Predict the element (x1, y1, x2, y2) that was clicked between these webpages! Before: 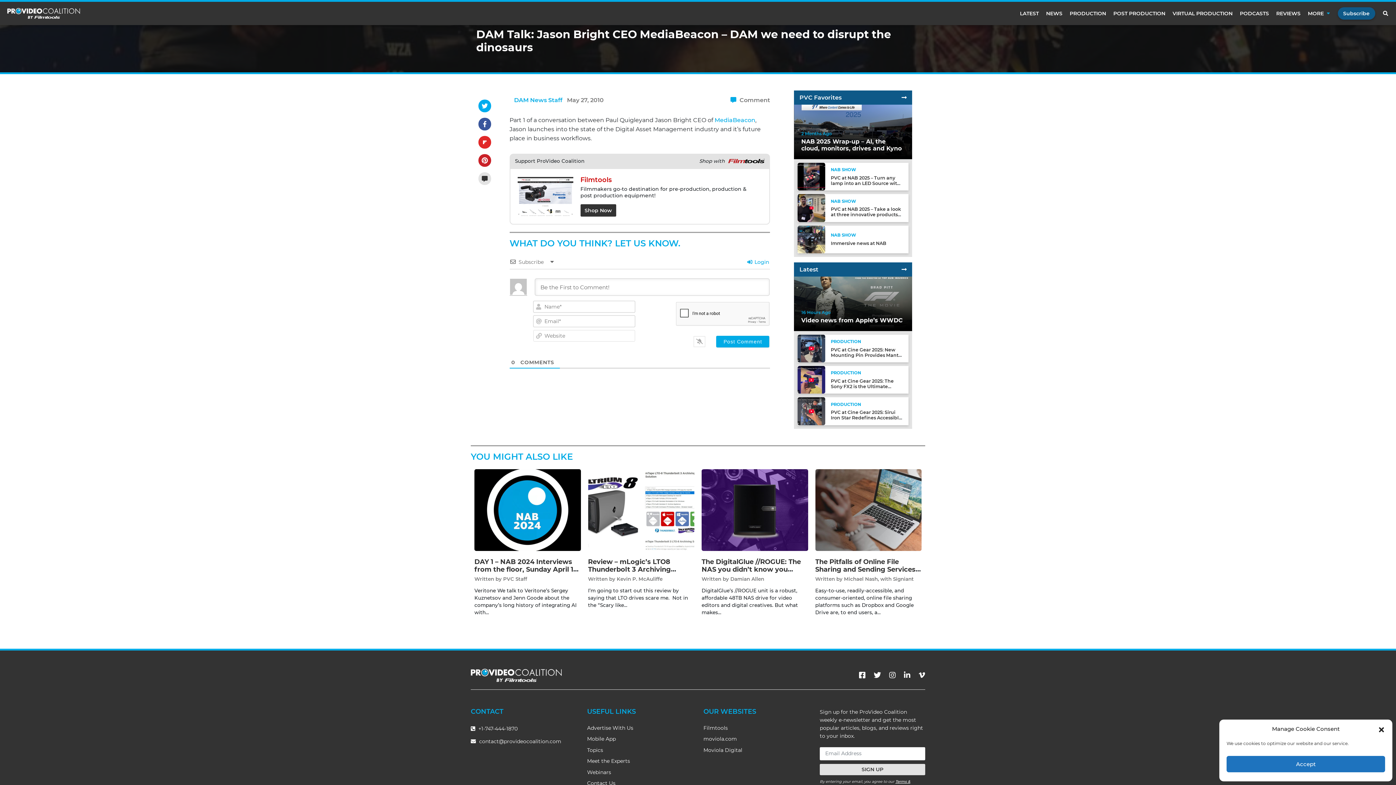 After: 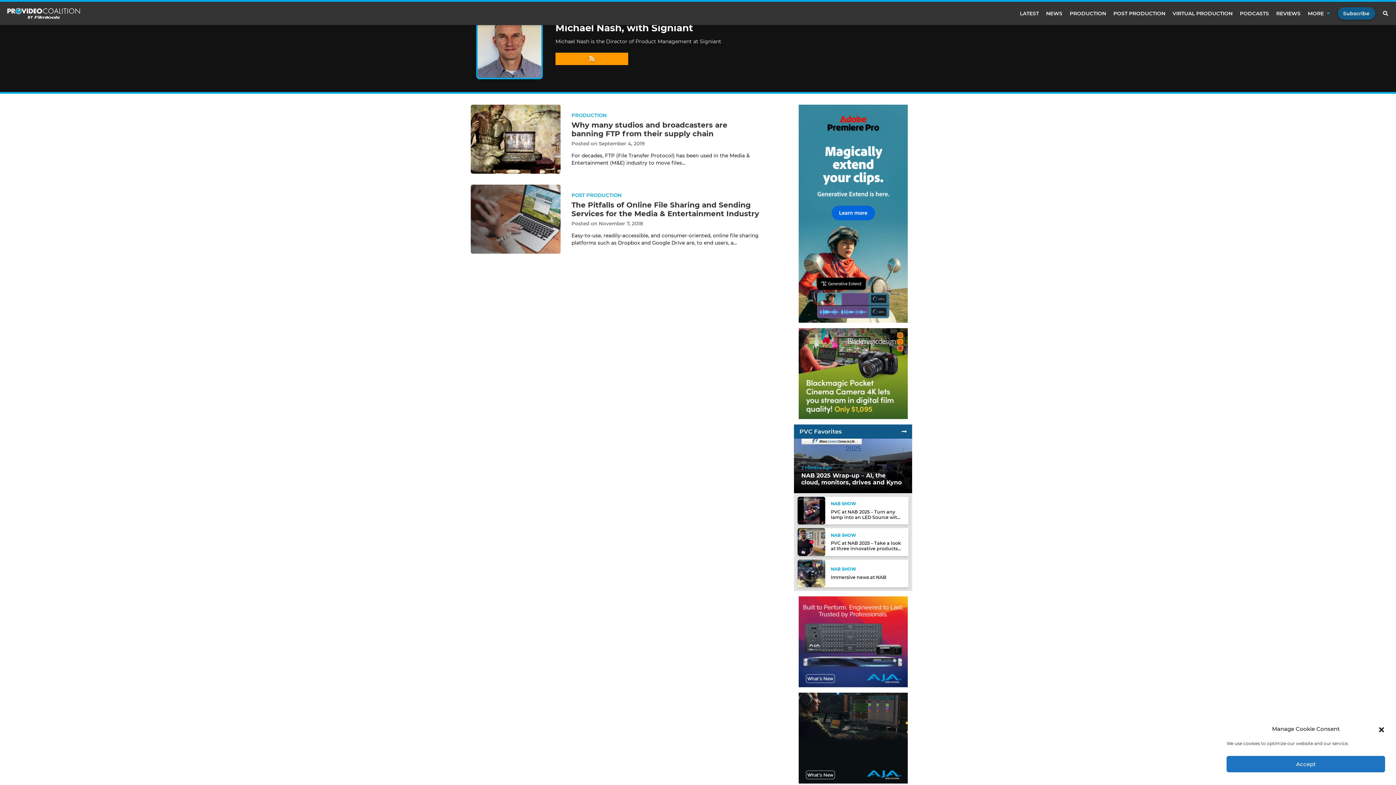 Action: label: Michael Nash, with Signiant bbox: (844, 576, 914, 582)